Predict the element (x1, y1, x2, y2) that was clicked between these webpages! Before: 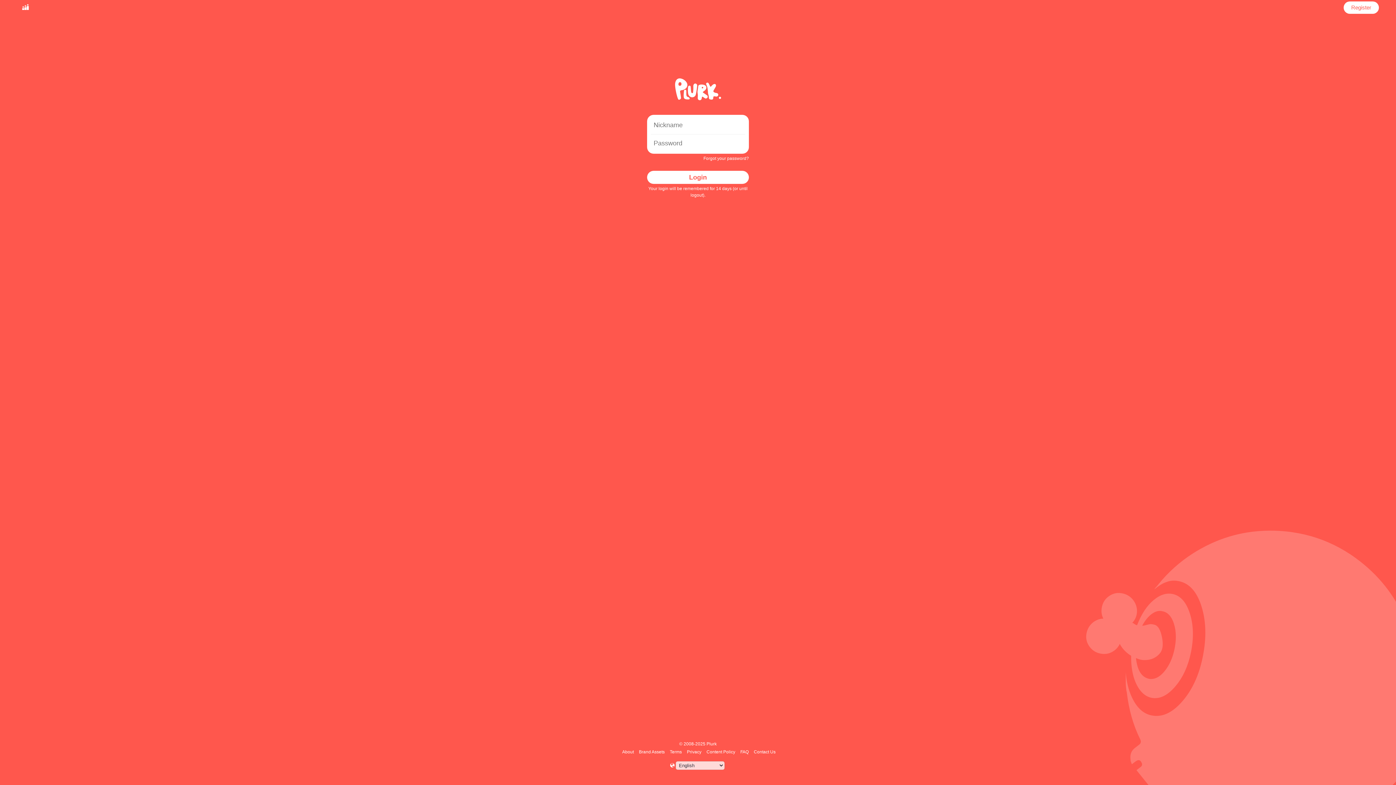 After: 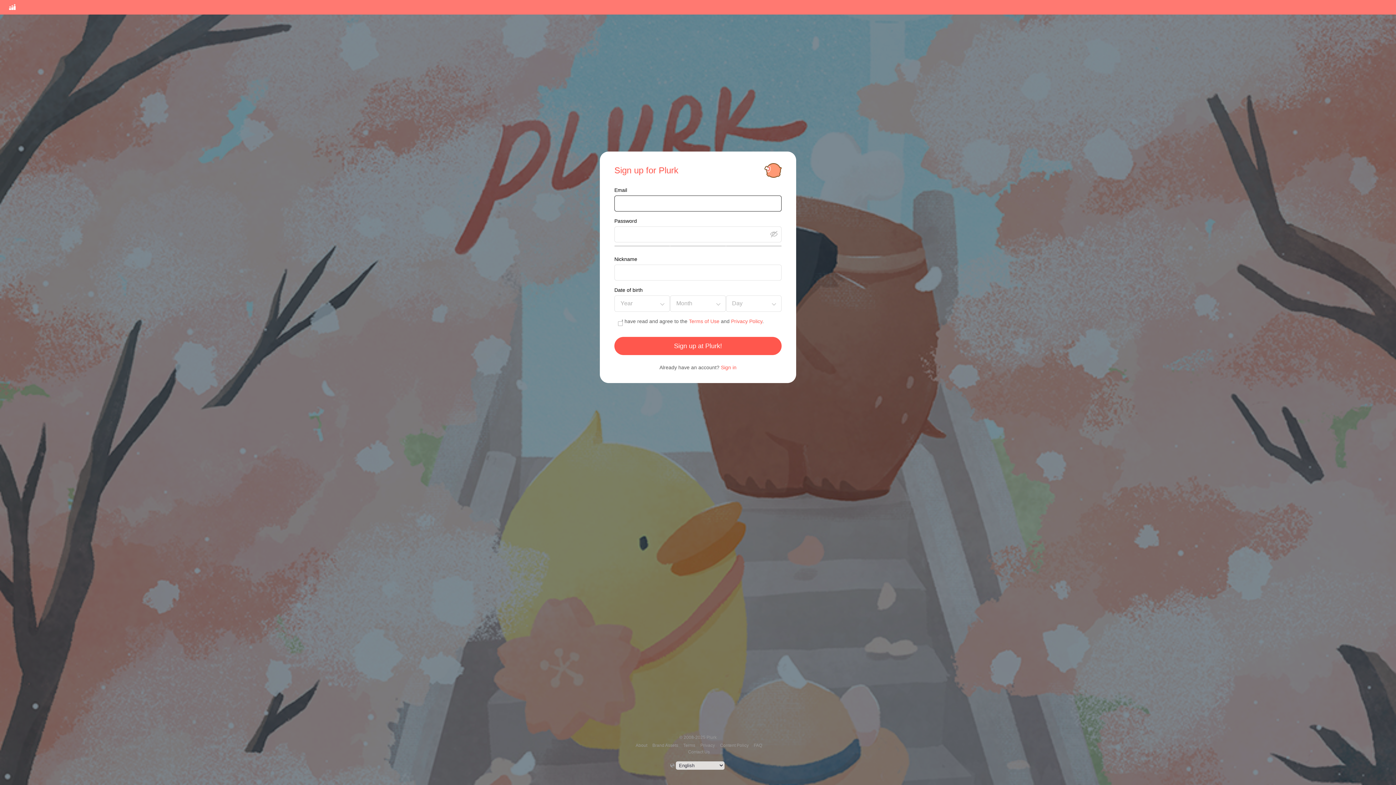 Action: bbox: (1349, 1, 1373, 13) label: Register